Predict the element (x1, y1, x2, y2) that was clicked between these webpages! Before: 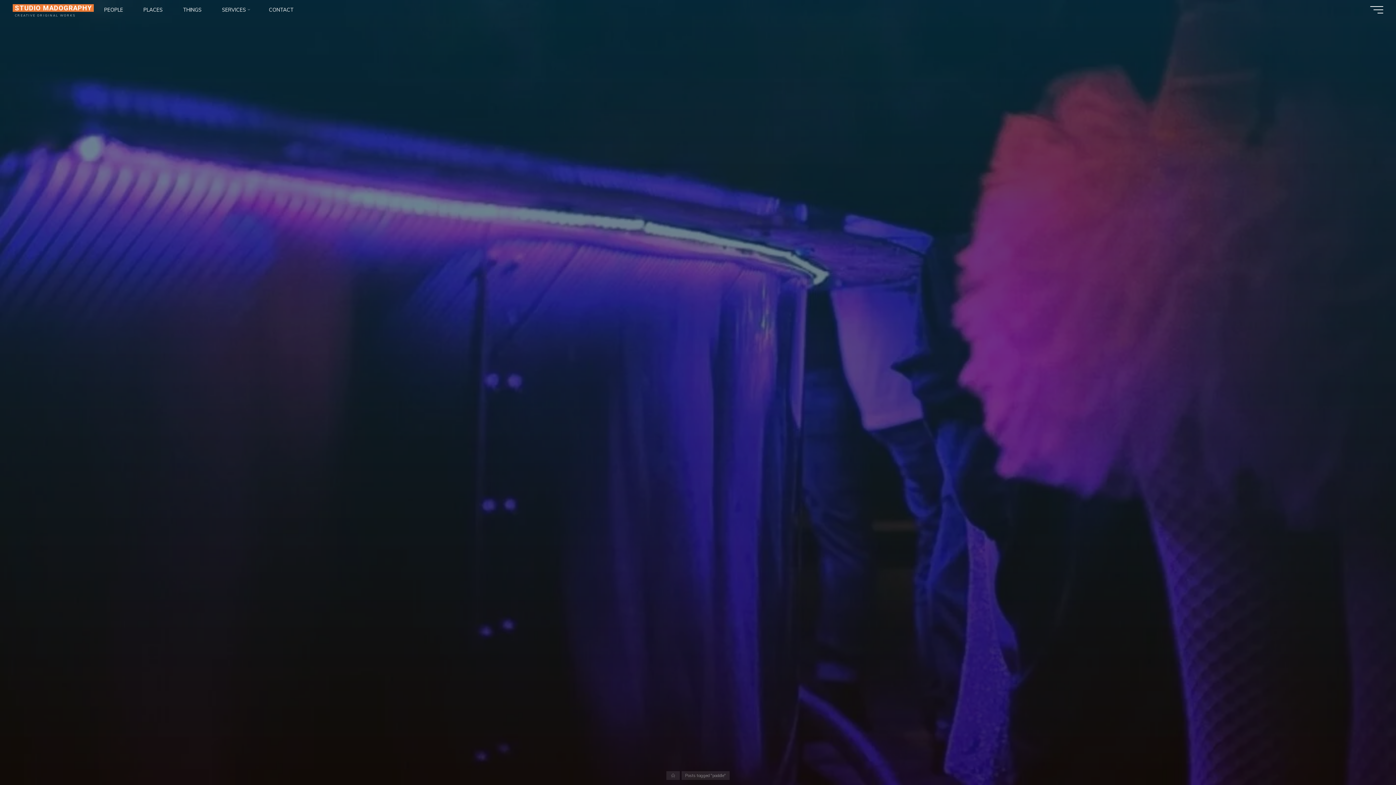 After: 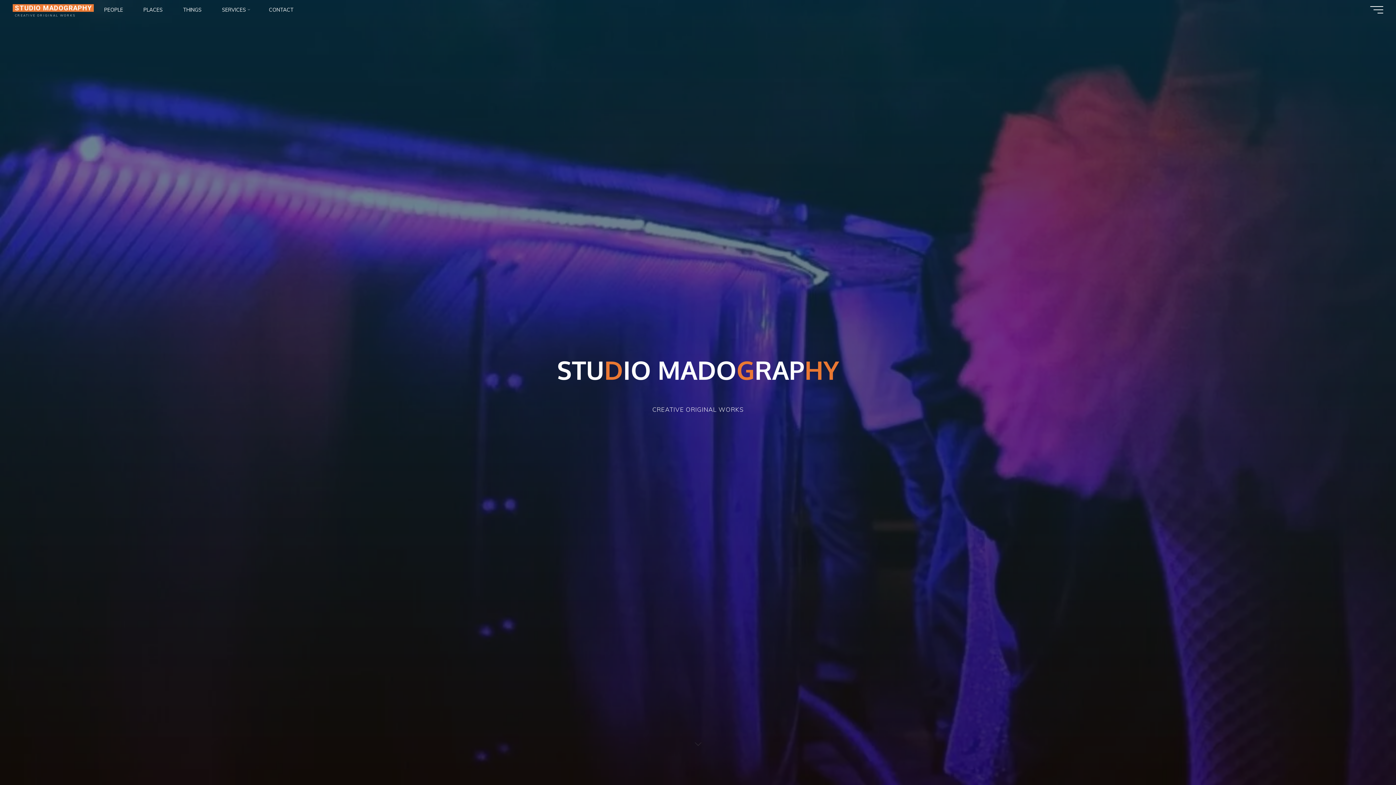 Action: label: STUDIO MADOGRAPHY bbox: (12, 4, 93, 11)